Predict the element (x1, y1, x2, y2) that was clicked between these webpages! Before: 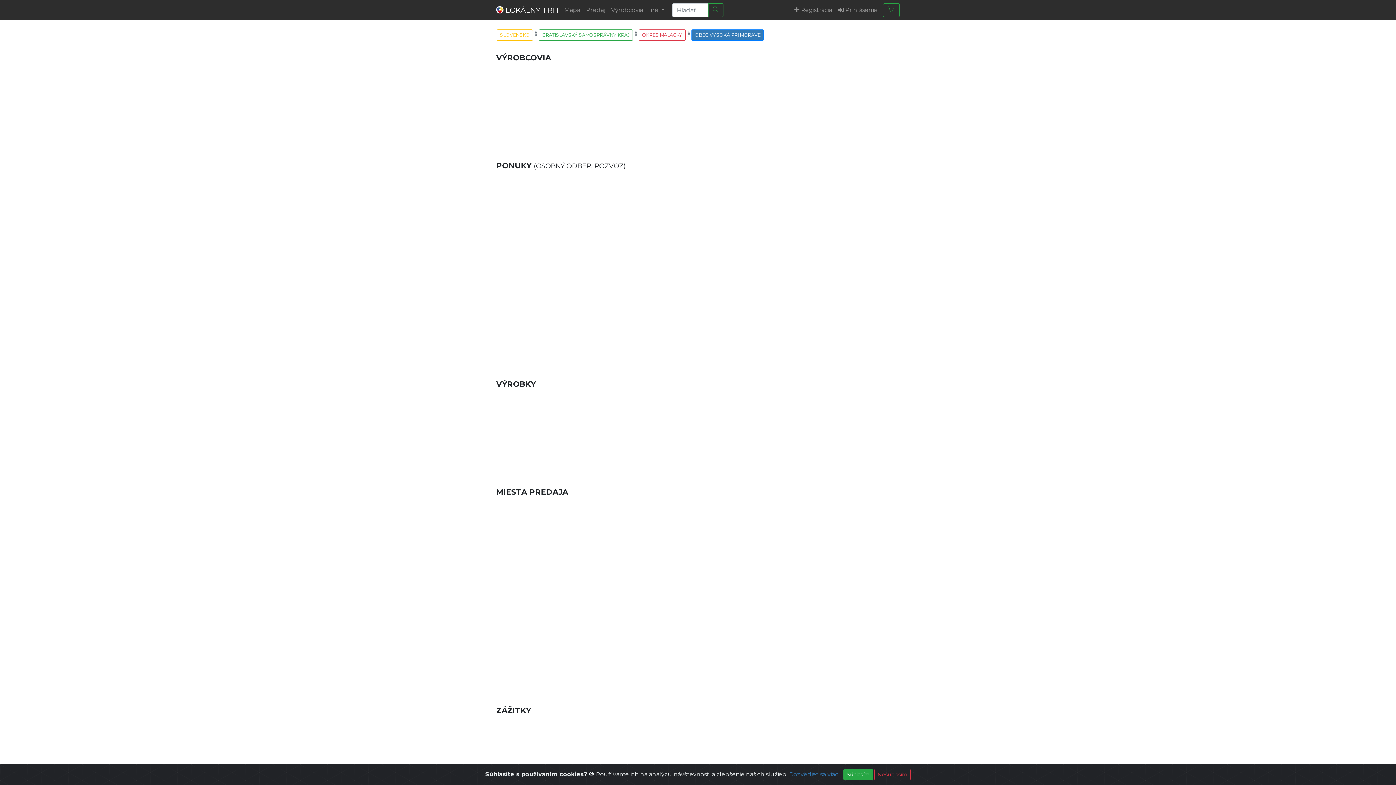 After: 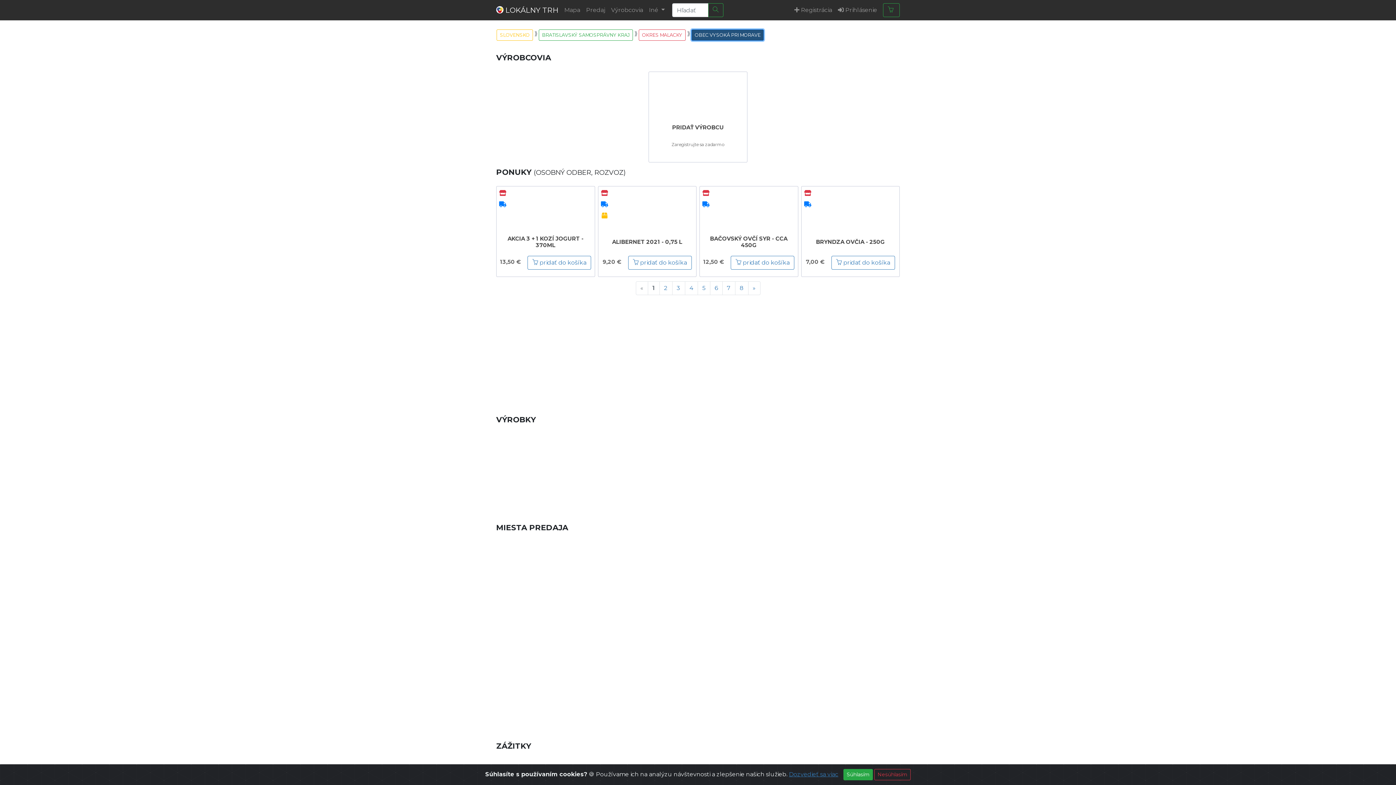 Action: bbox: (691, 247, 764, 258) label: OBEC VYSOKÁ PRI MORAVE